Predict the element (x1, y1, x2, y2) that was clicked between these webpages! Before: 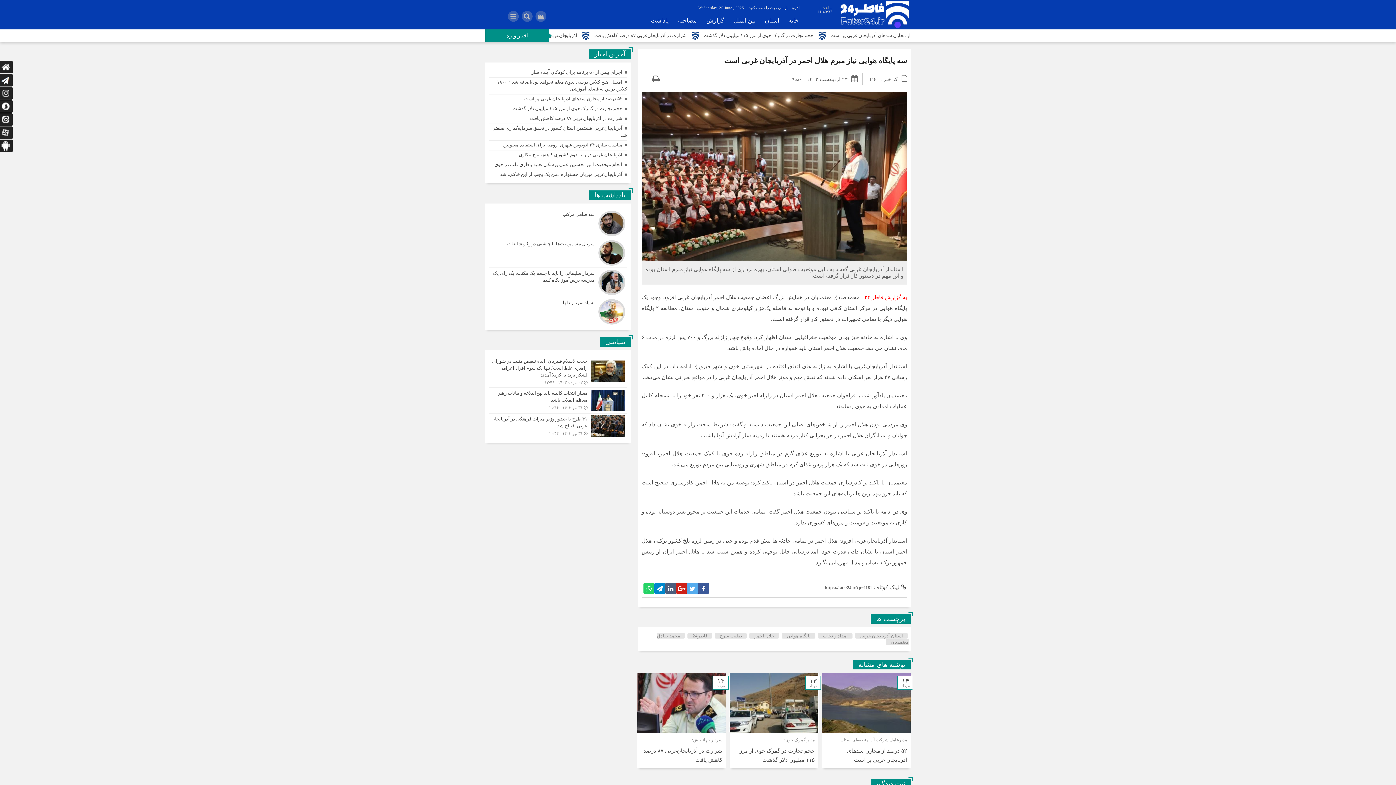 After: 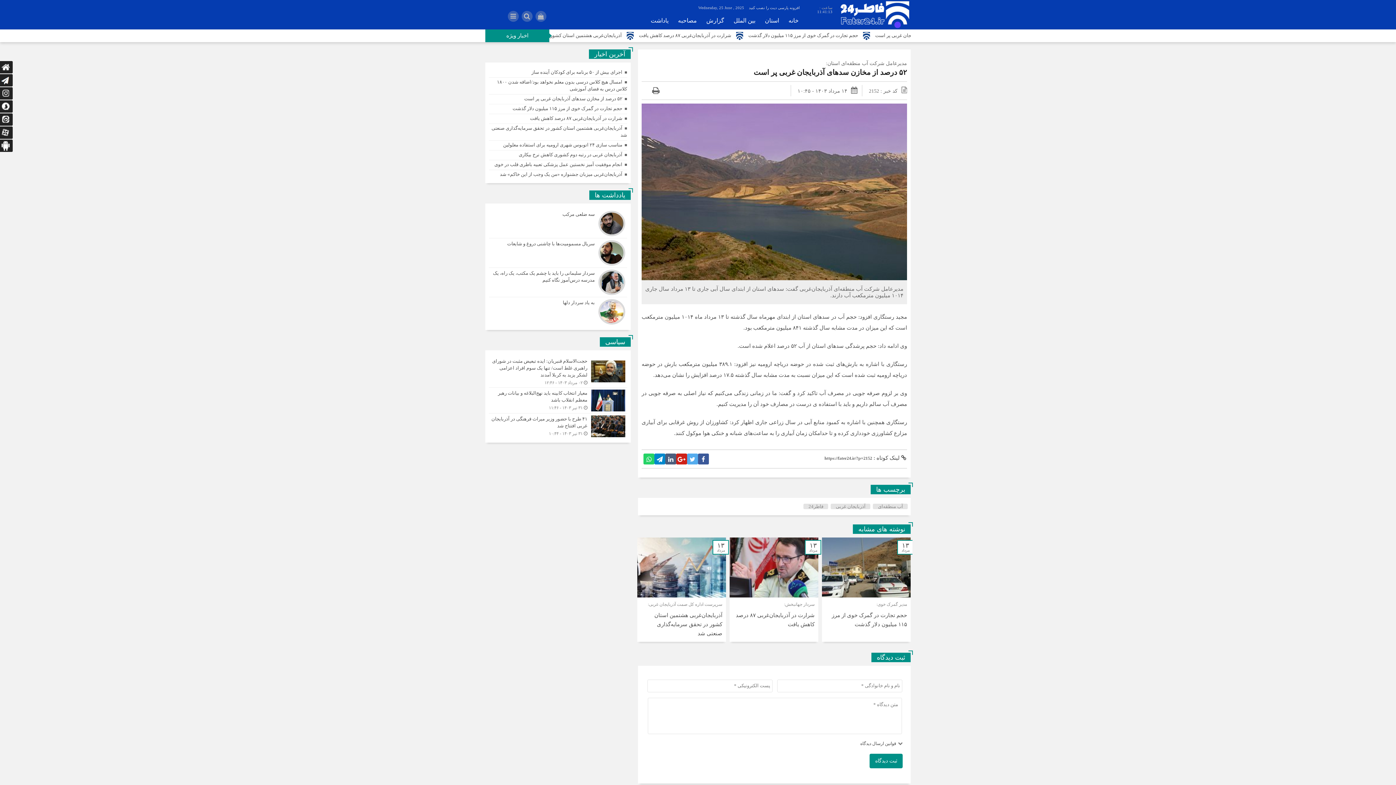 Action: bbox: (822, 673, 910, 733)